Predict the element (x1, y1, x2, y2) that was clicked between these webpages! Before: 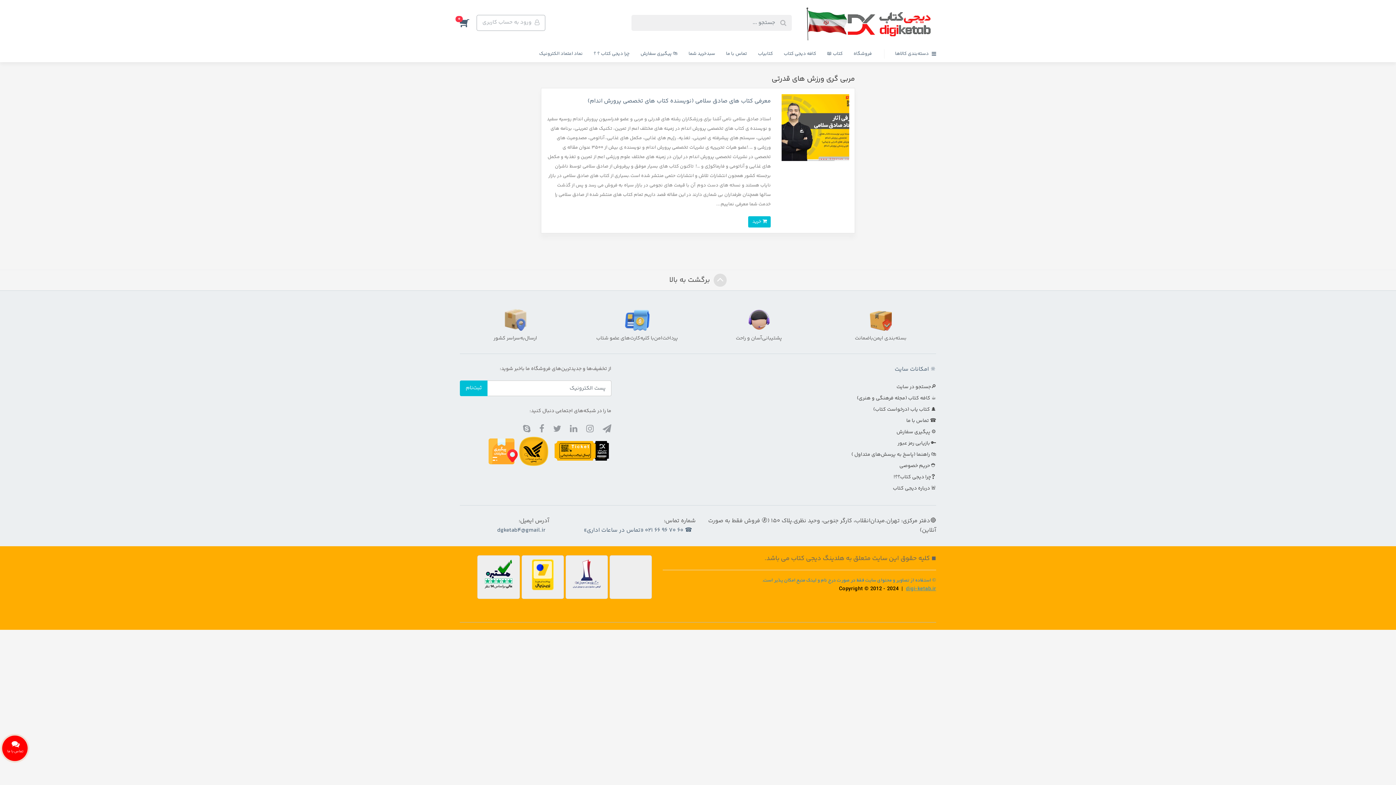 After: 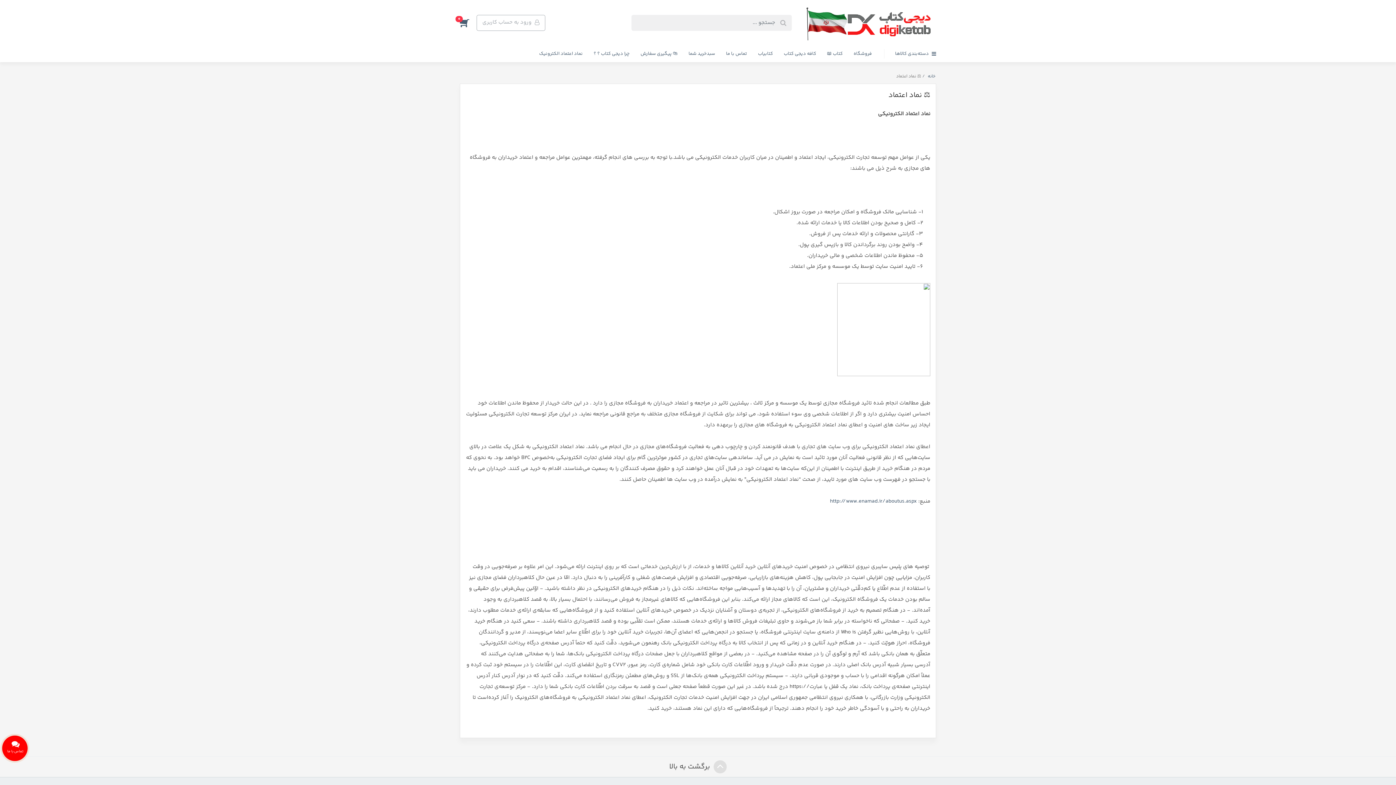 Action: label: نماد اعتماد الکترونیک bbox: (533, 45, 588, 62)